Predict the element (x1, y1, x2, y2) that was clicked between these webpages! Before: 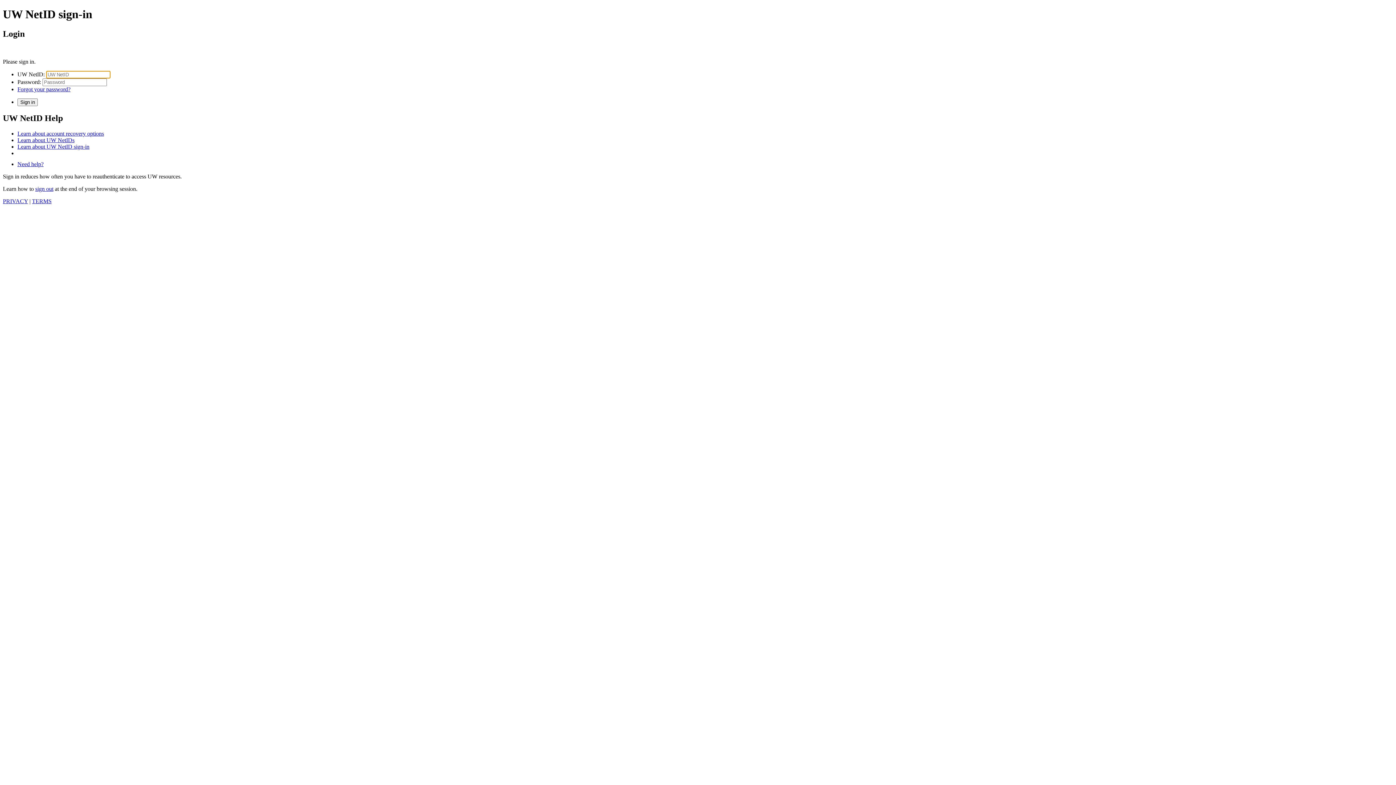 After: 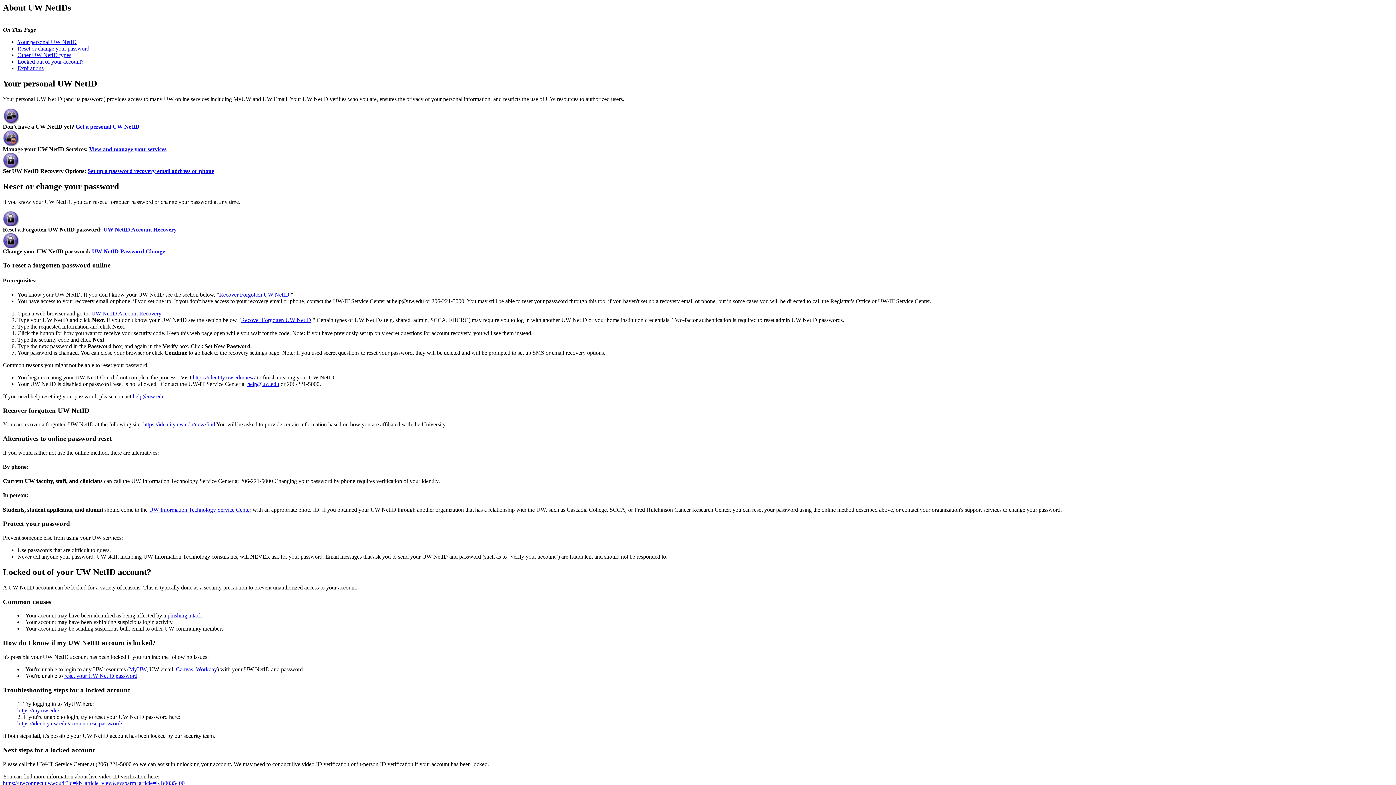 Action: bbox: (17, 136, 74, 143) label: Learn about UW NetIDs